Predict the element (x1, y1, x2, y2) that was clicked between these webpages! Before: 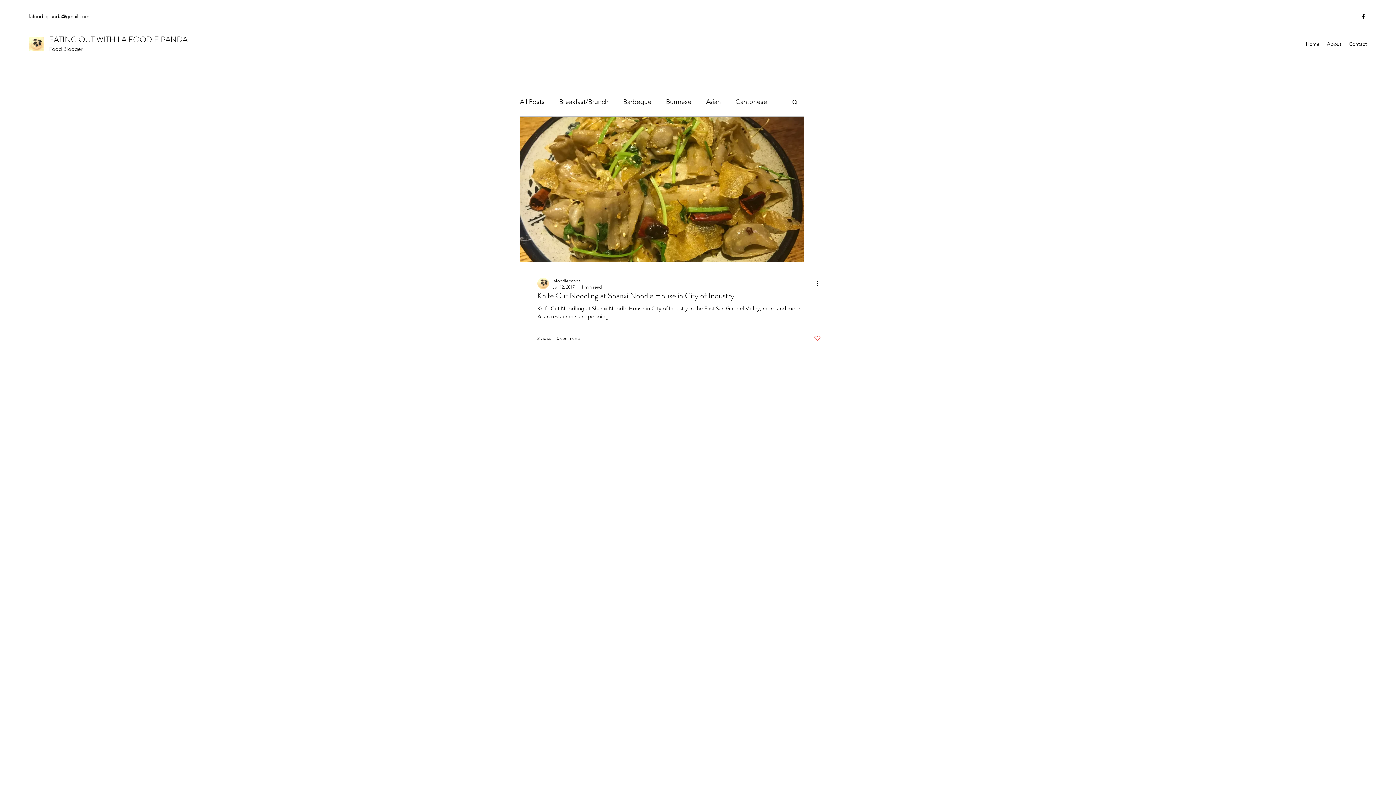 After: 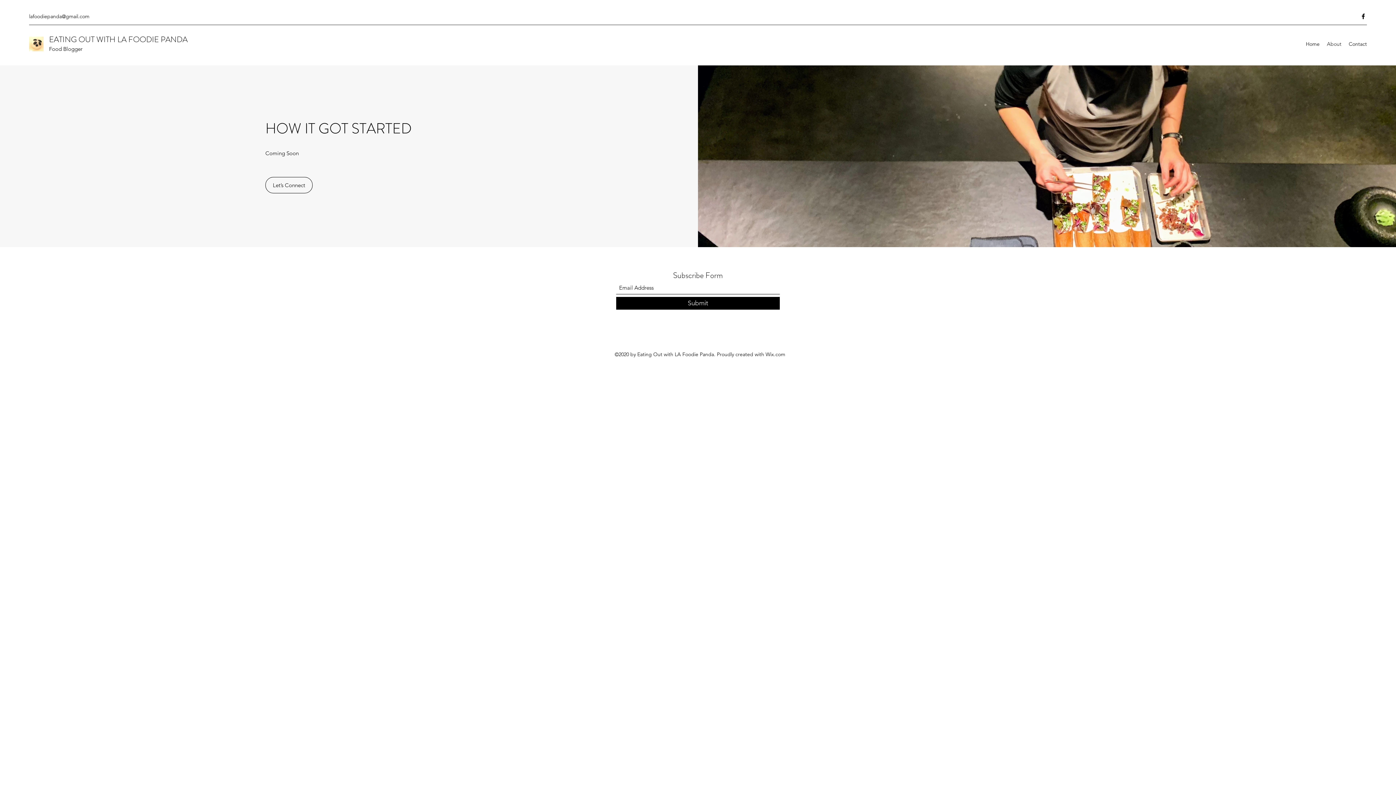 Action: label: About bbox: (1323, 38, 1345, 49)